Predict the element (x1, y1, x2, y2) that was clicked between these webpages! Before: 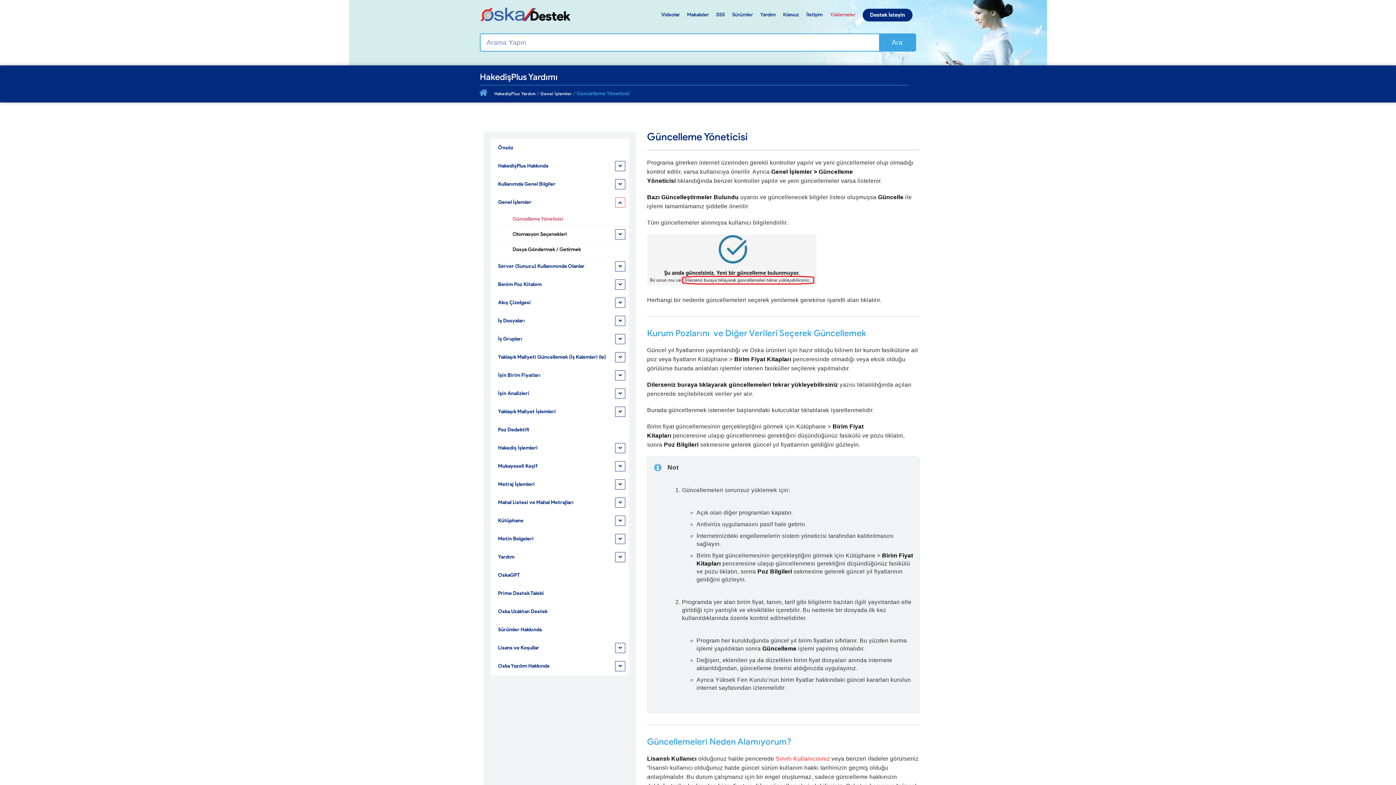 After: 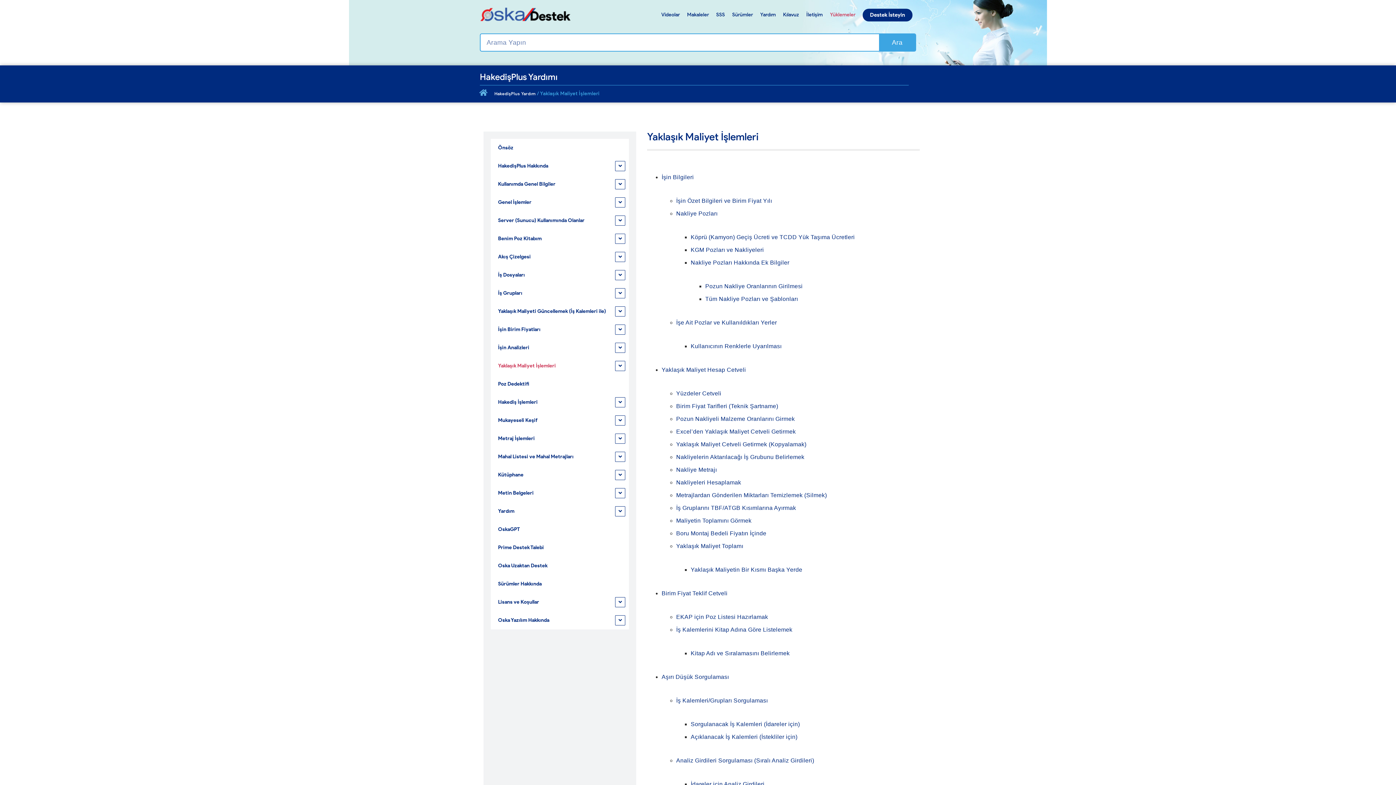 Action: bbox: (490, 402, 629, 421) label: Yaklaşık Maliyet İşlemleri